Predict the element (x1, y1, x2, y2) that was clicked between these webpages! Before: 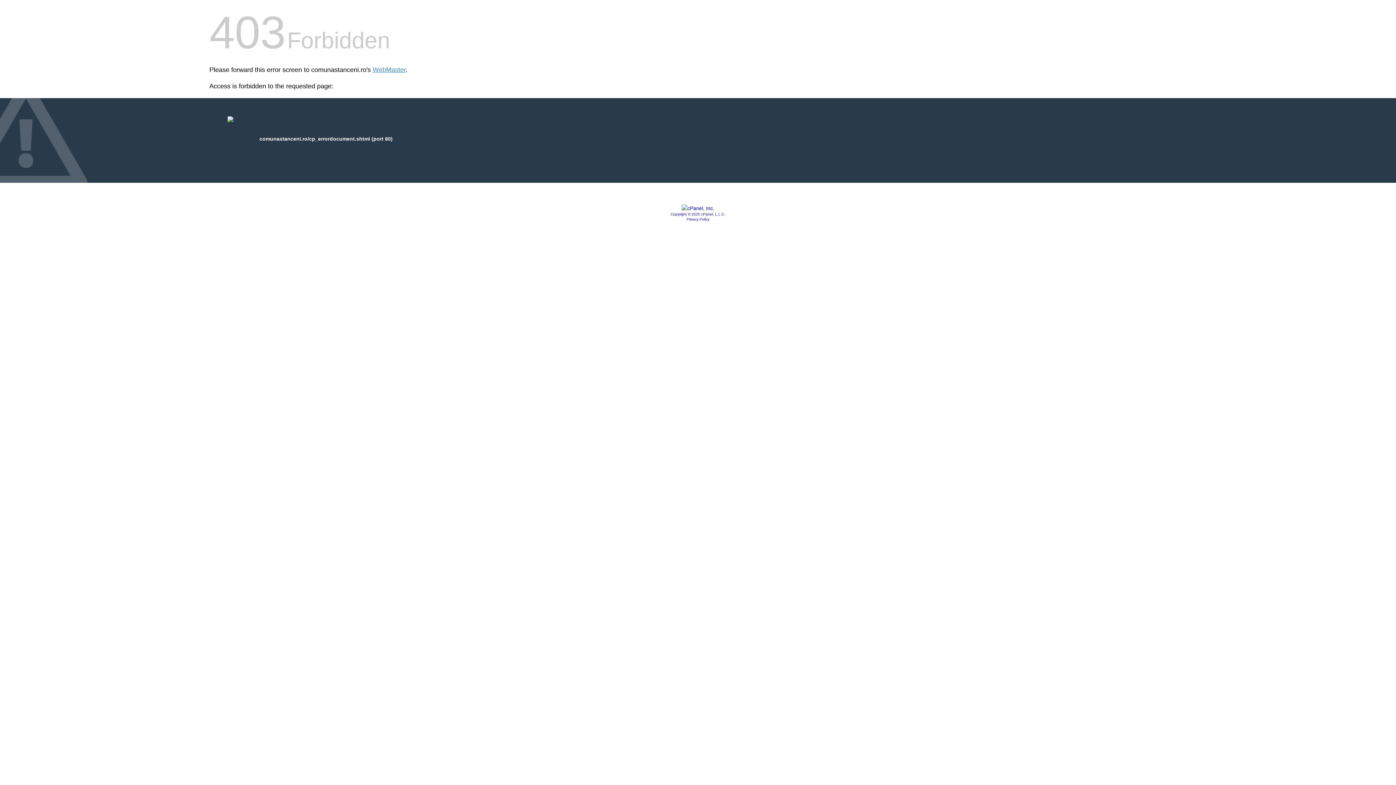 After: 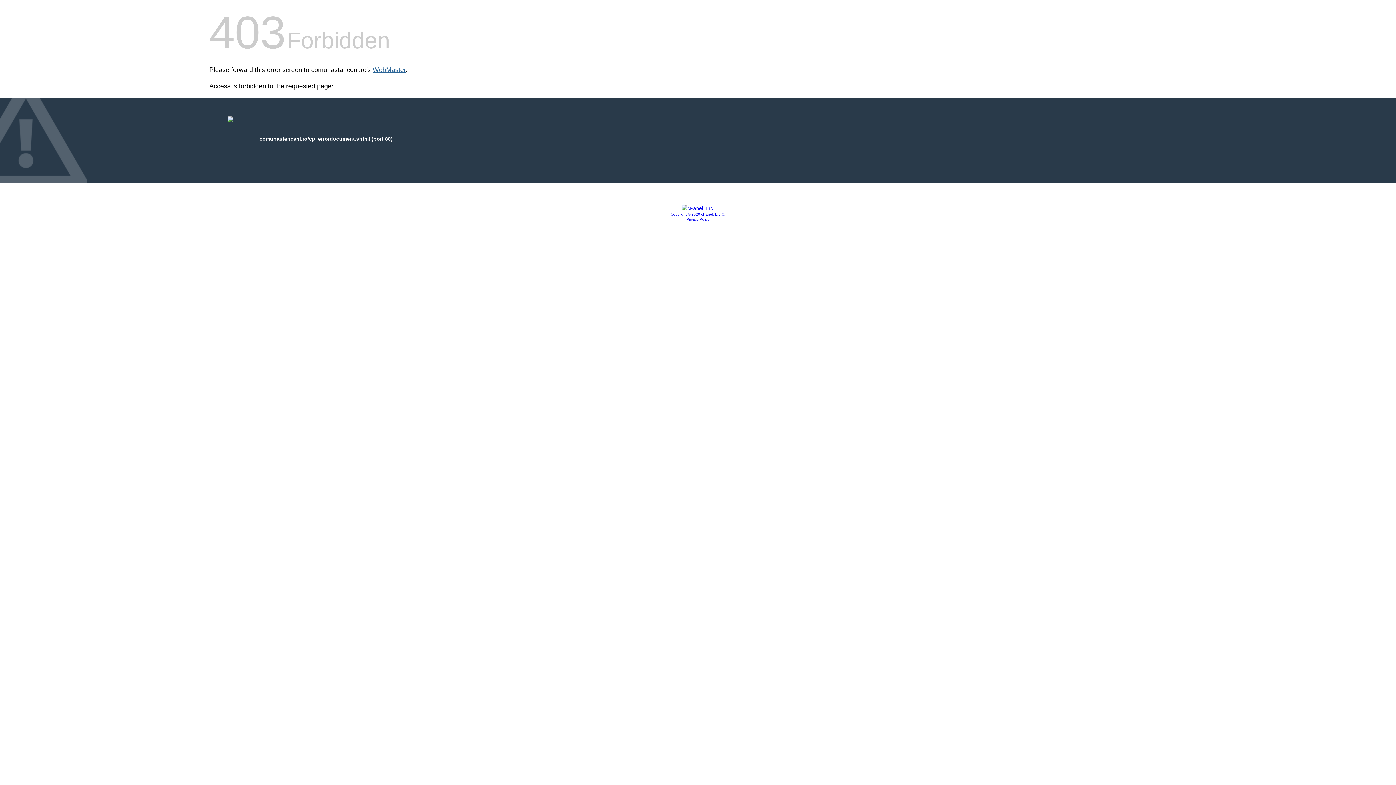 Action: bbox: (372, 66, 405, 73) label: WebMaster